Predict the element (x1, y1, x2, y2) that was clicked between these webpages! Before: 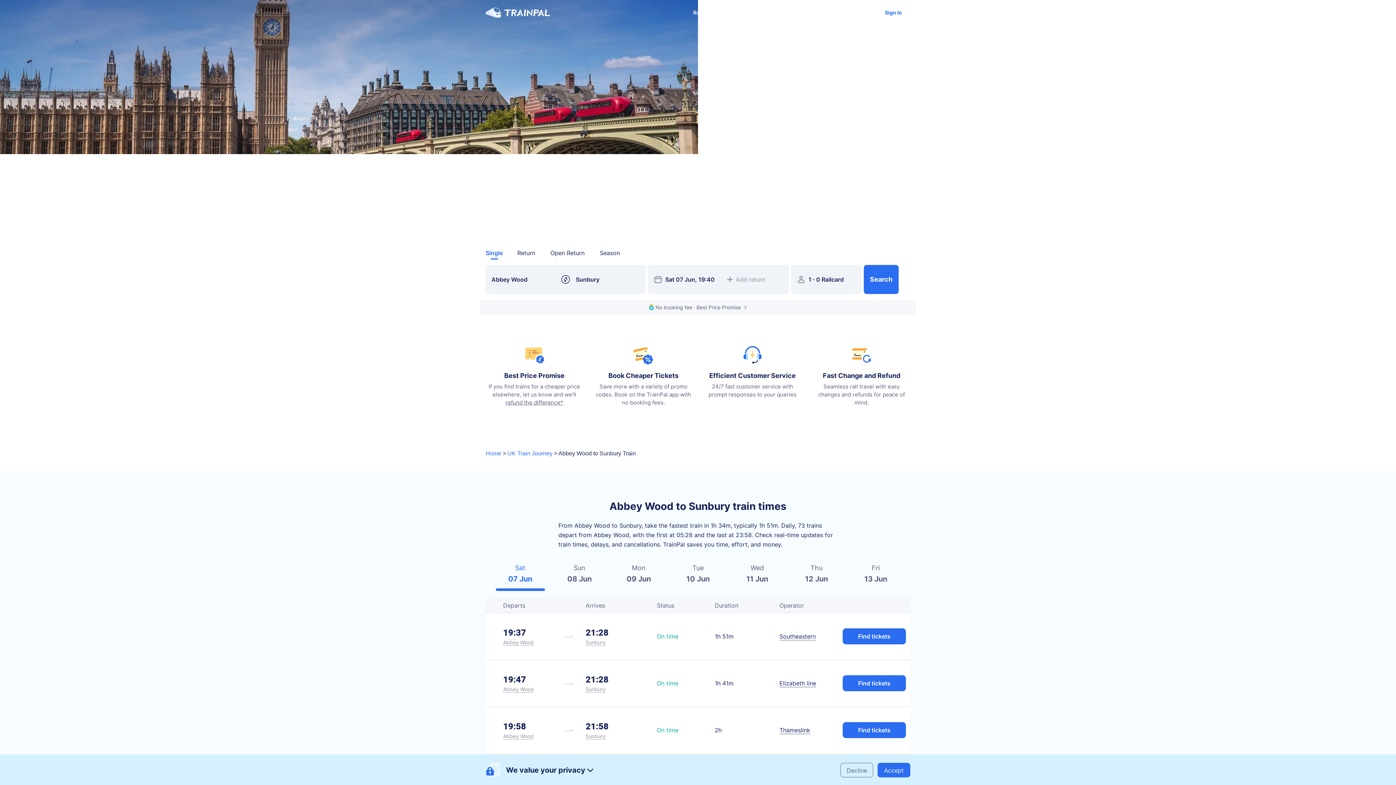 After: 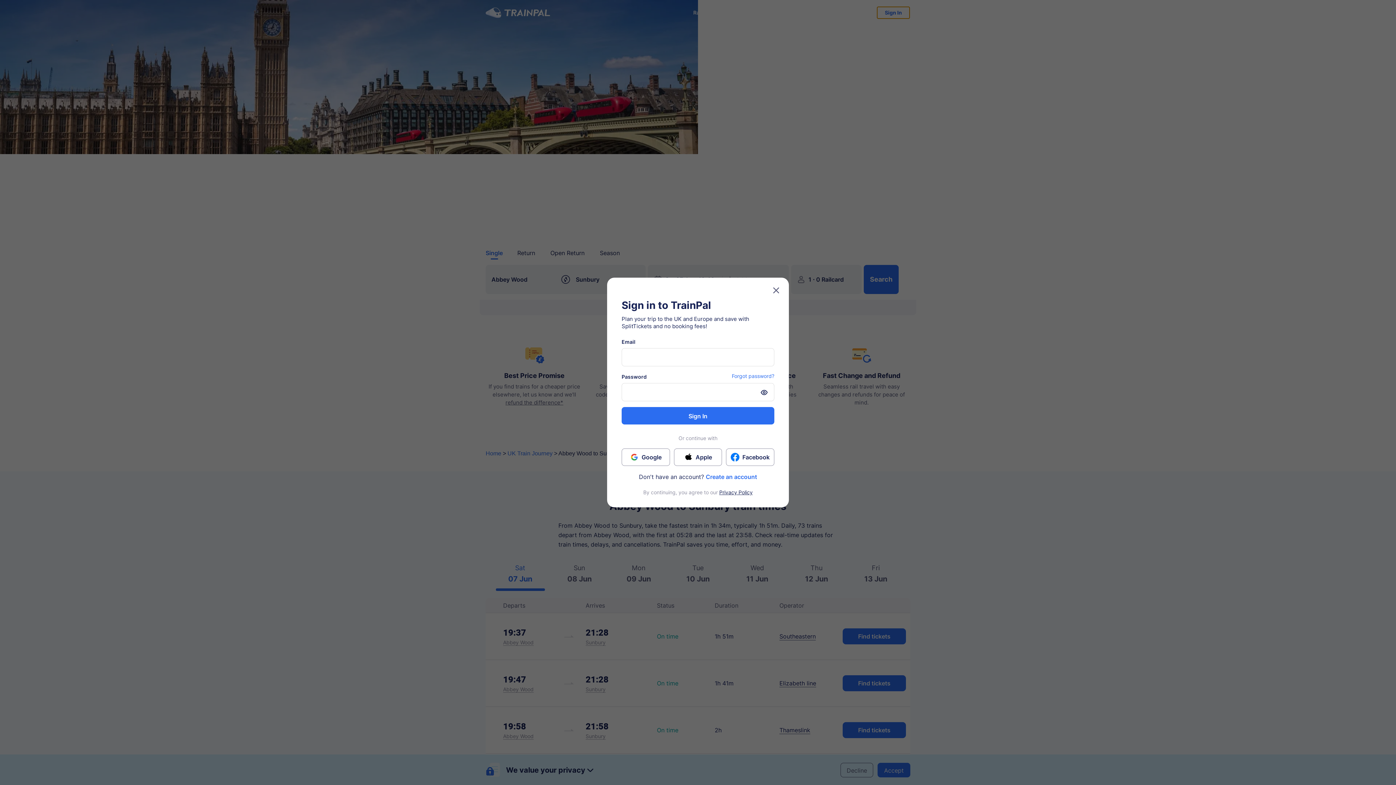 Action: bbox: (877, 6, 909, 18) label: Sign In